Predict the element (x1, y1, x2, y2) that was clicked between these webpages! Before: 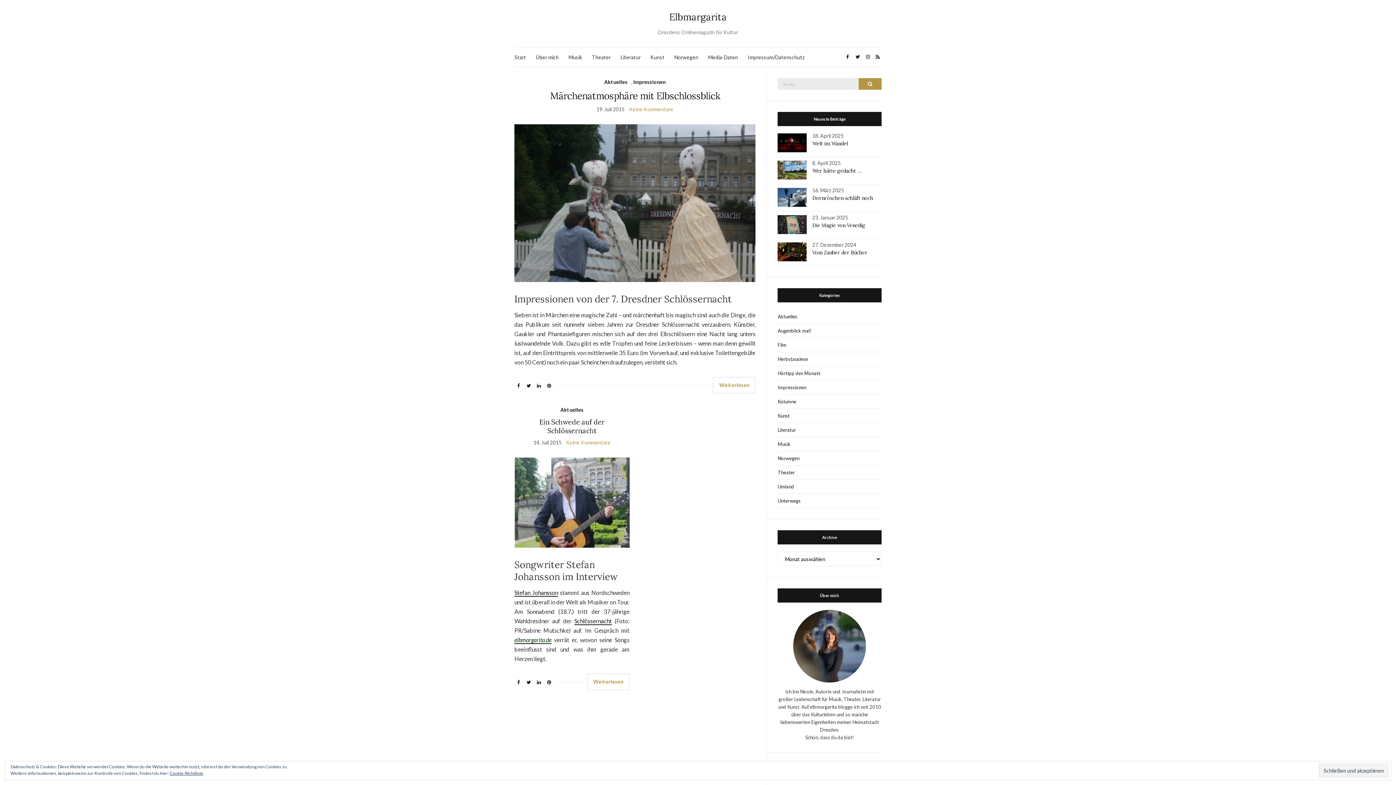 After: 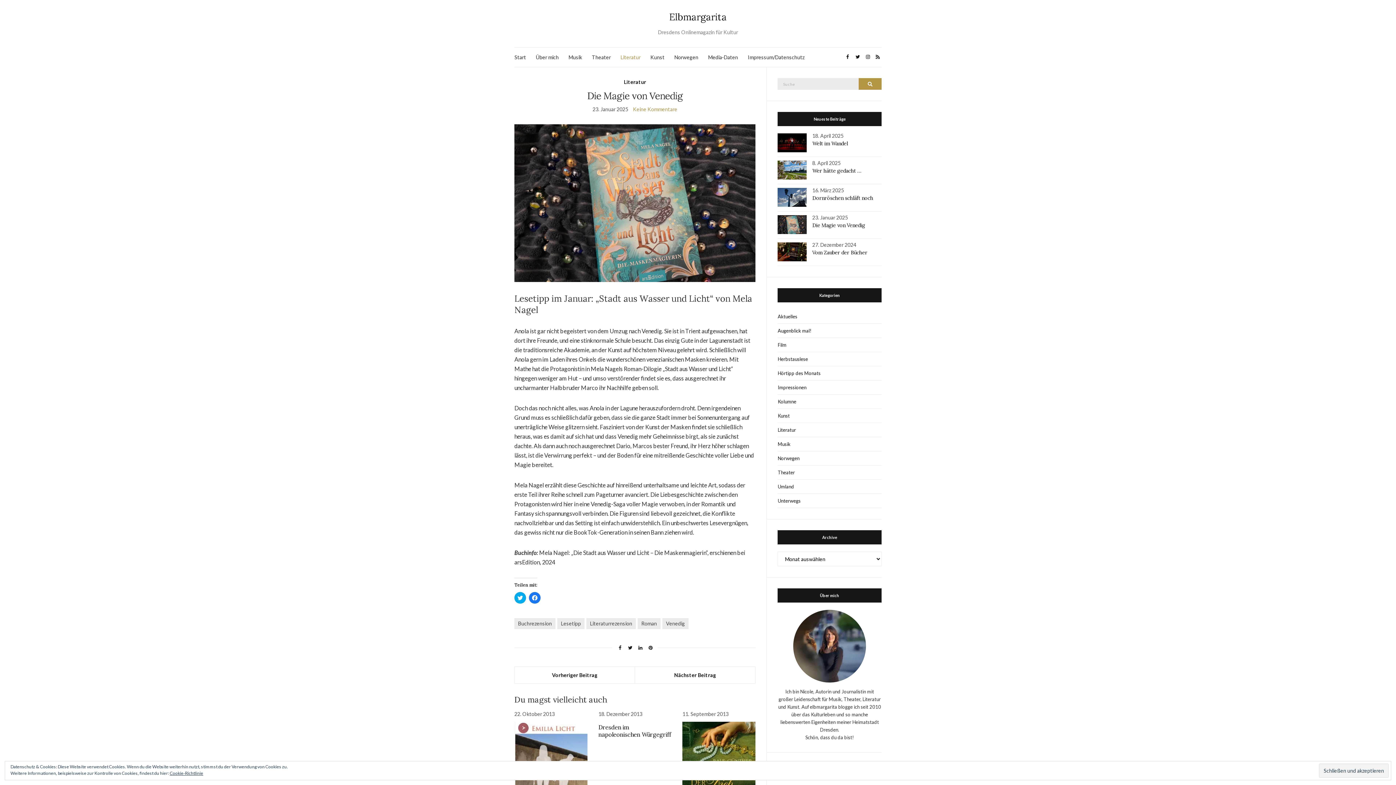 Action: label: Die Magie von Venedig bbox: (812, 222, 865, 228)